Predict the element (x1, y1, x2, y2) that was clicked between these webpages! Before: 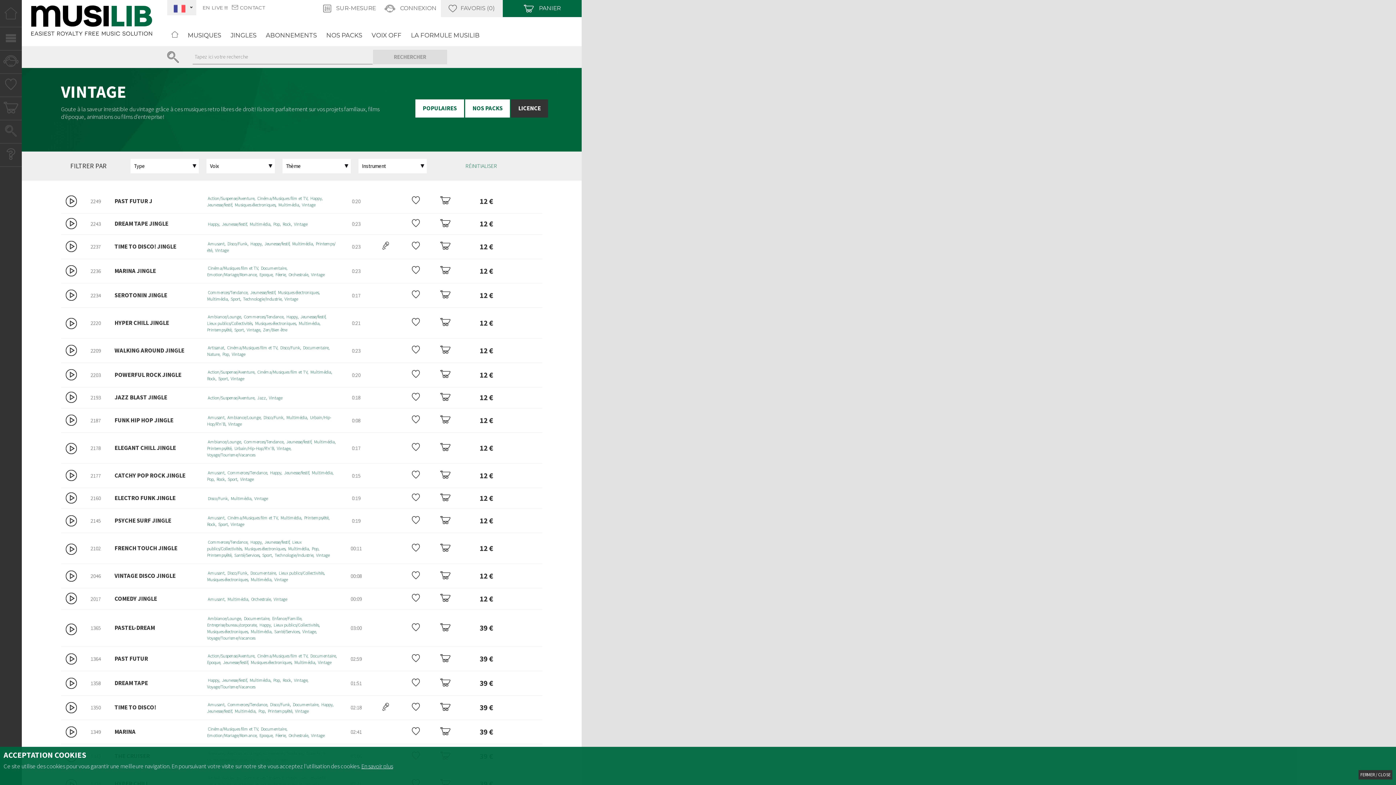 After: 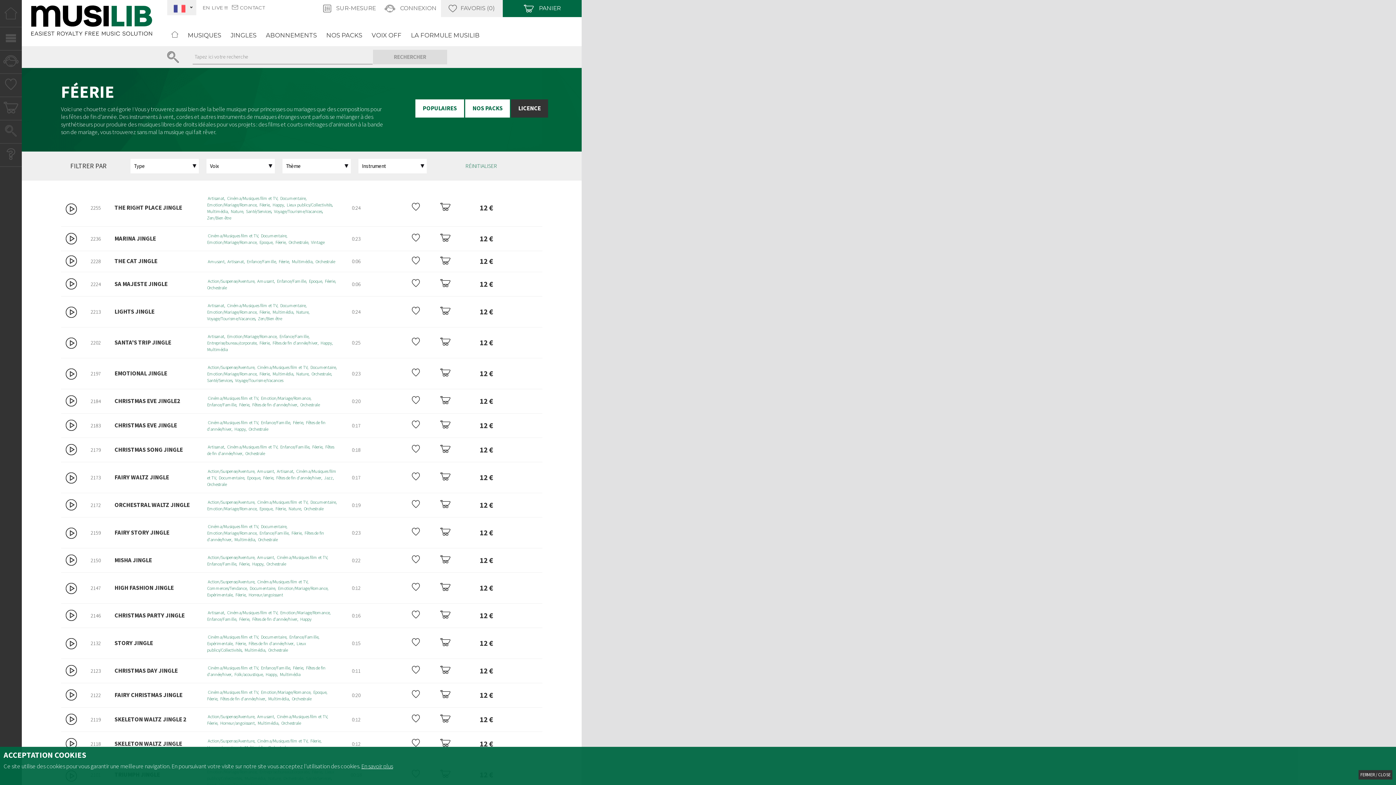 Action: label: Féerie bbox: (275, 733, 285, 738)